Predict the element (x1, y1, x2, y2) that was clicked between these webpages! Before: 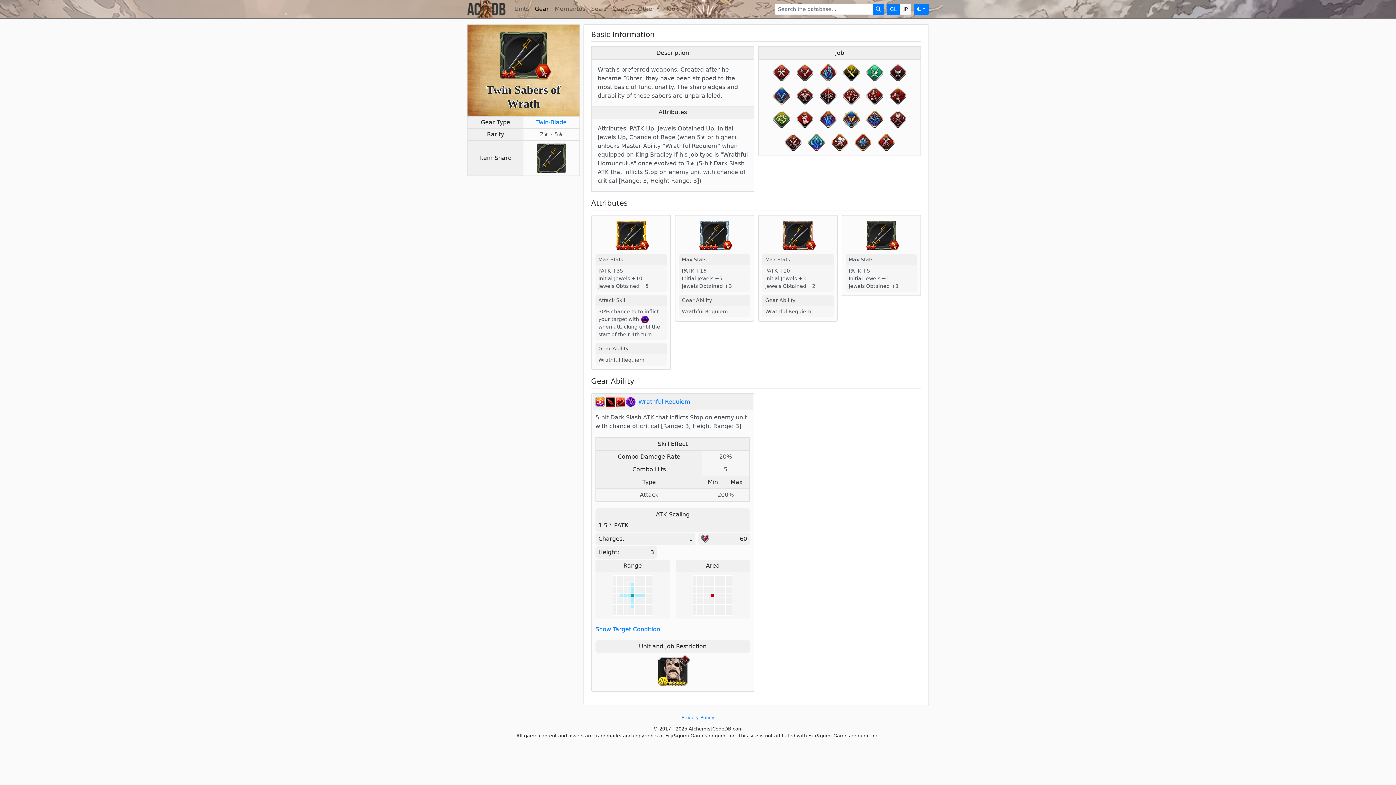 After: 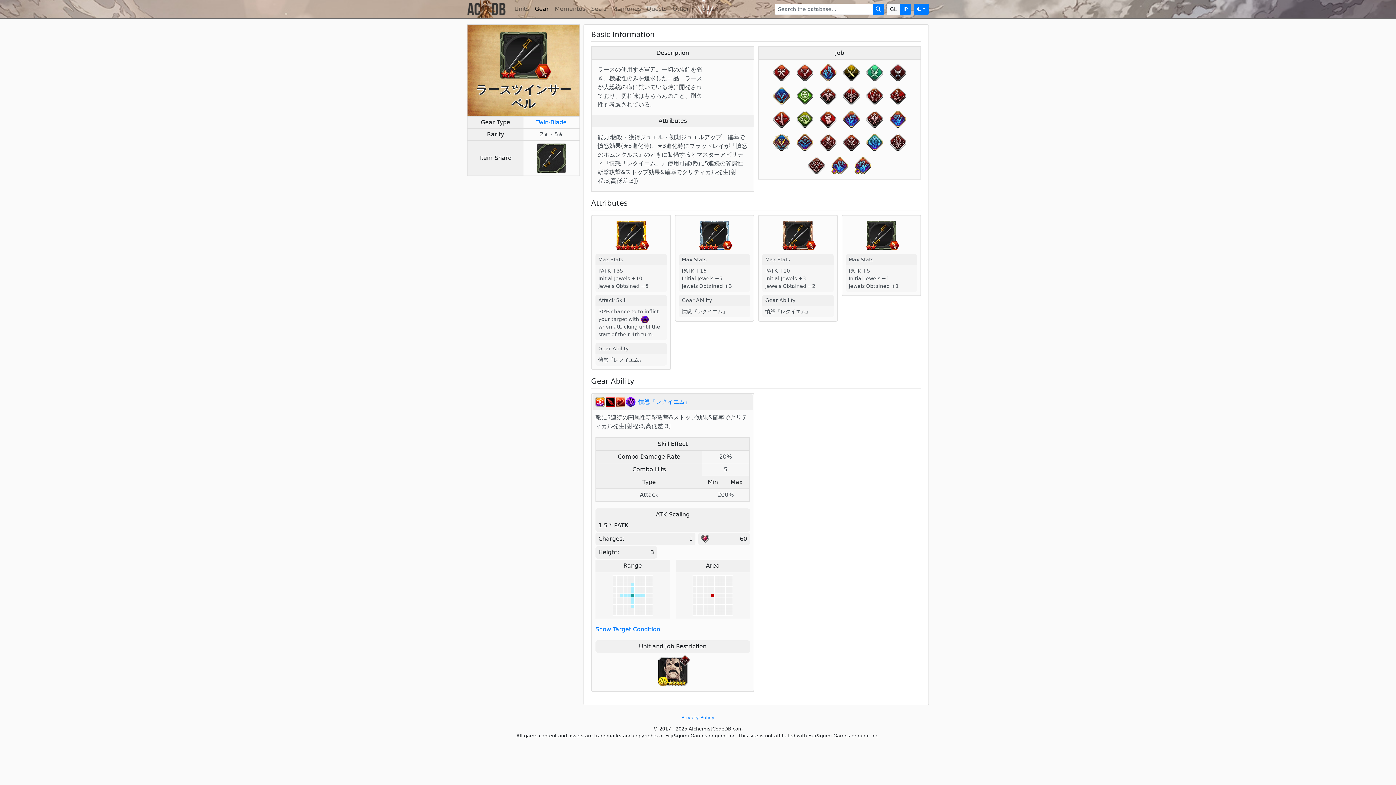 Action: bbox: (900, 3, 911, 14) label: JP